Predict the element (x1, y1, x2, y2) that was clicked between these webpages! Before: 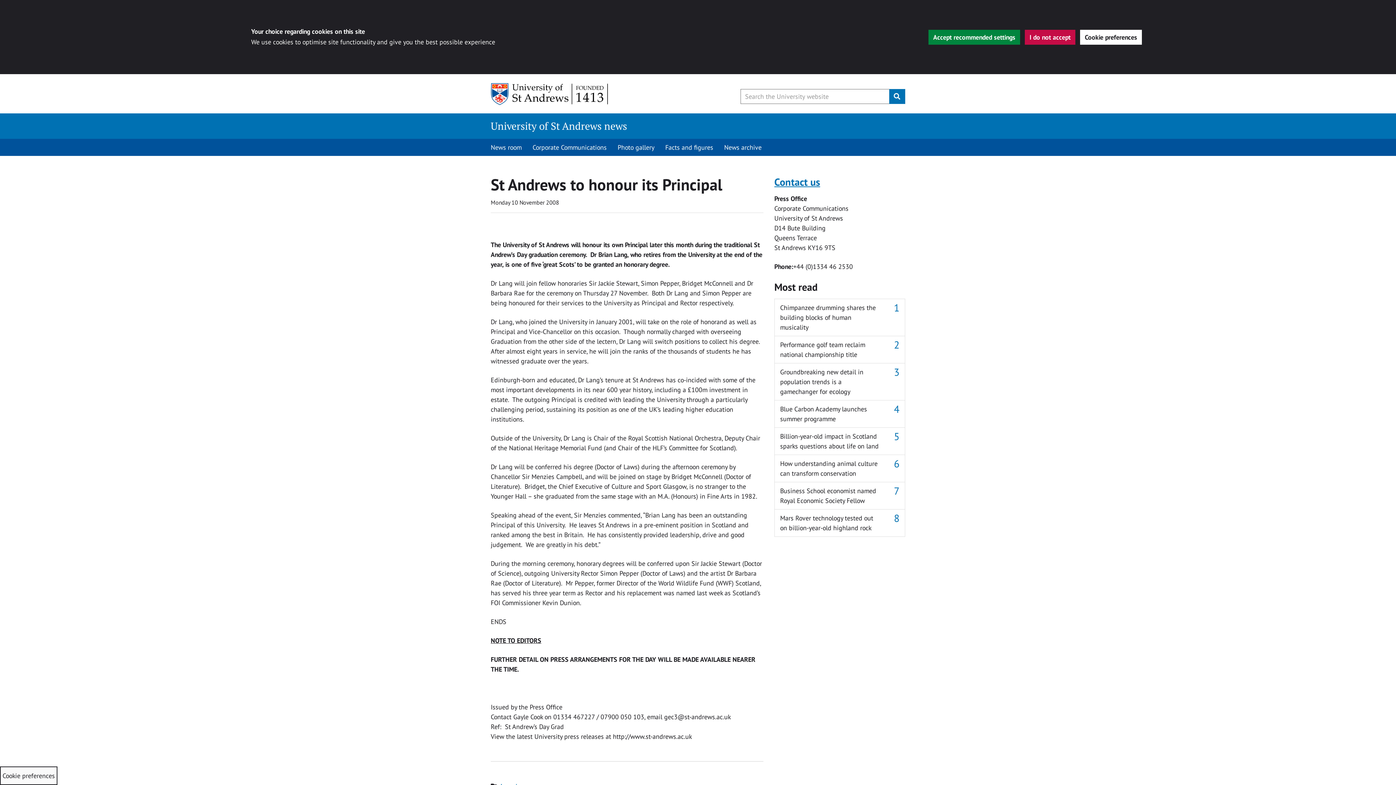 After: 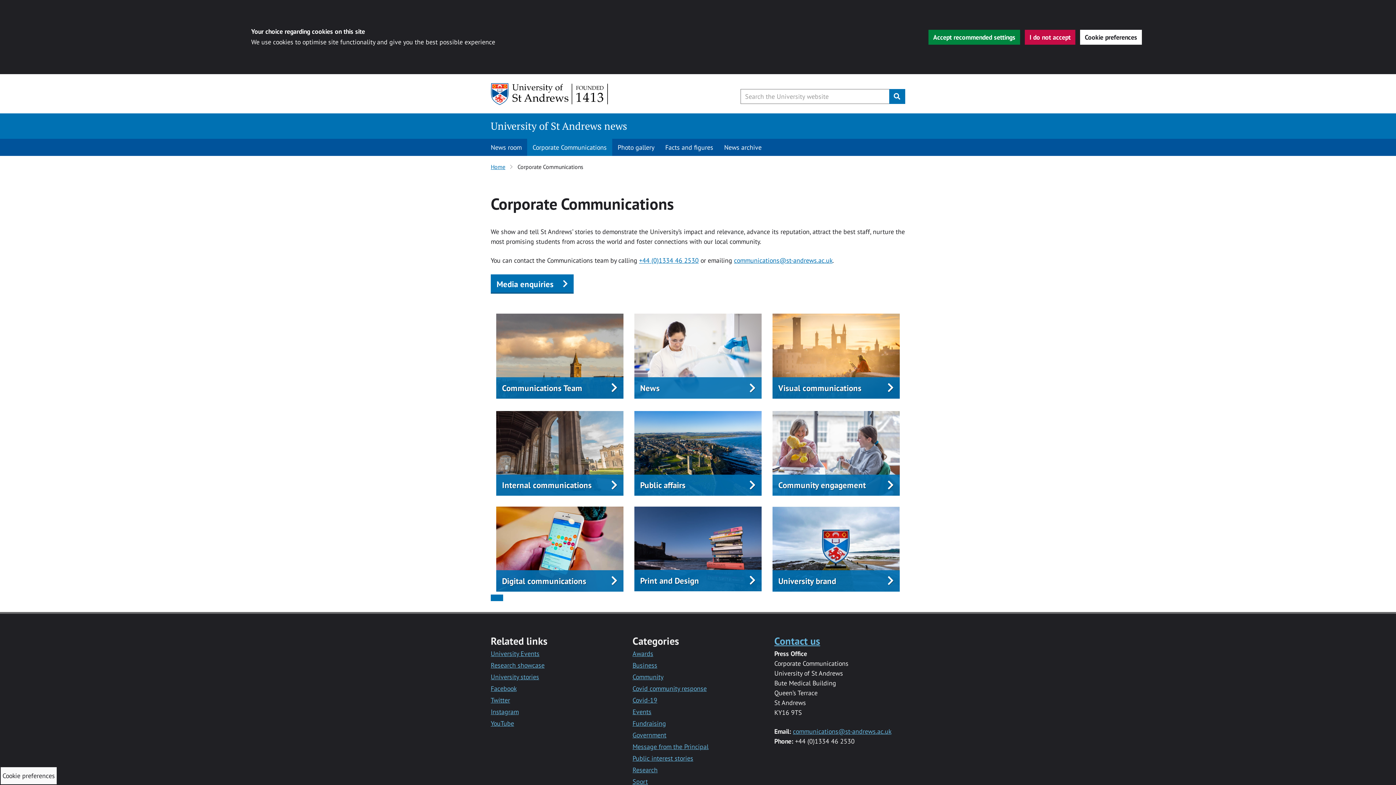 Action: bbox: (527, 138, 612, 155) label: Corporate Communications